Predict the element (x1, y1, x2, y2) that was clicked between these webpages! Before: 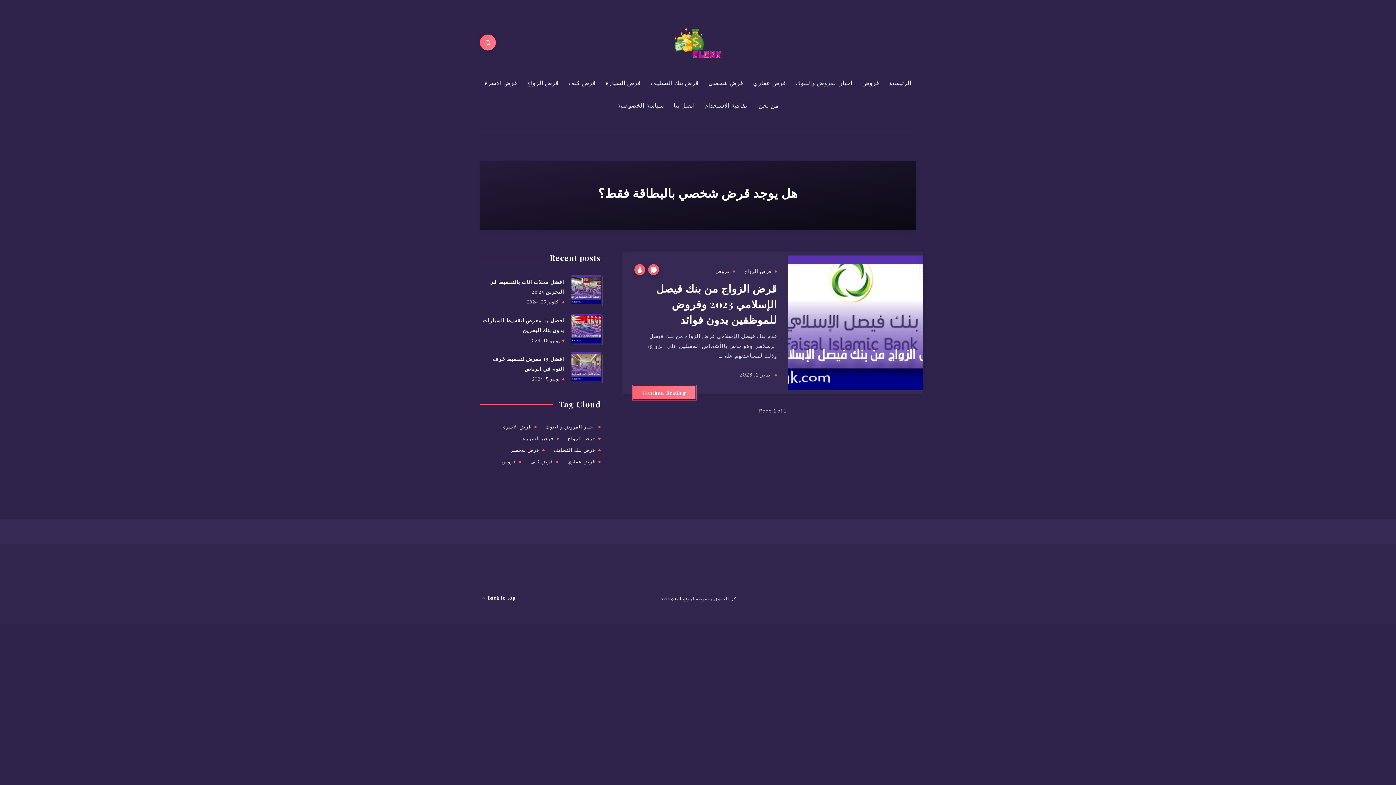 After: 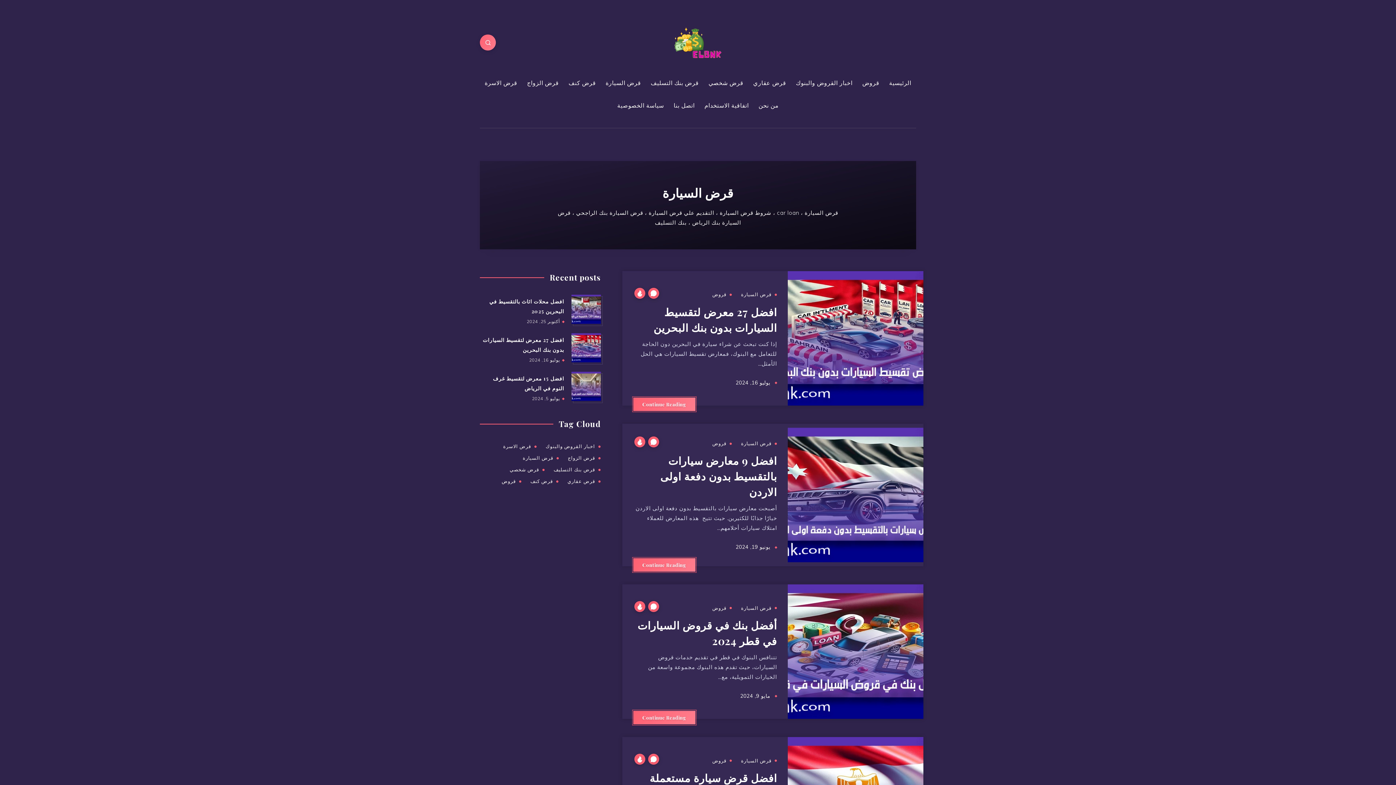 Action: bbox: (605, 79, 641, 87) label: قرض السيارة